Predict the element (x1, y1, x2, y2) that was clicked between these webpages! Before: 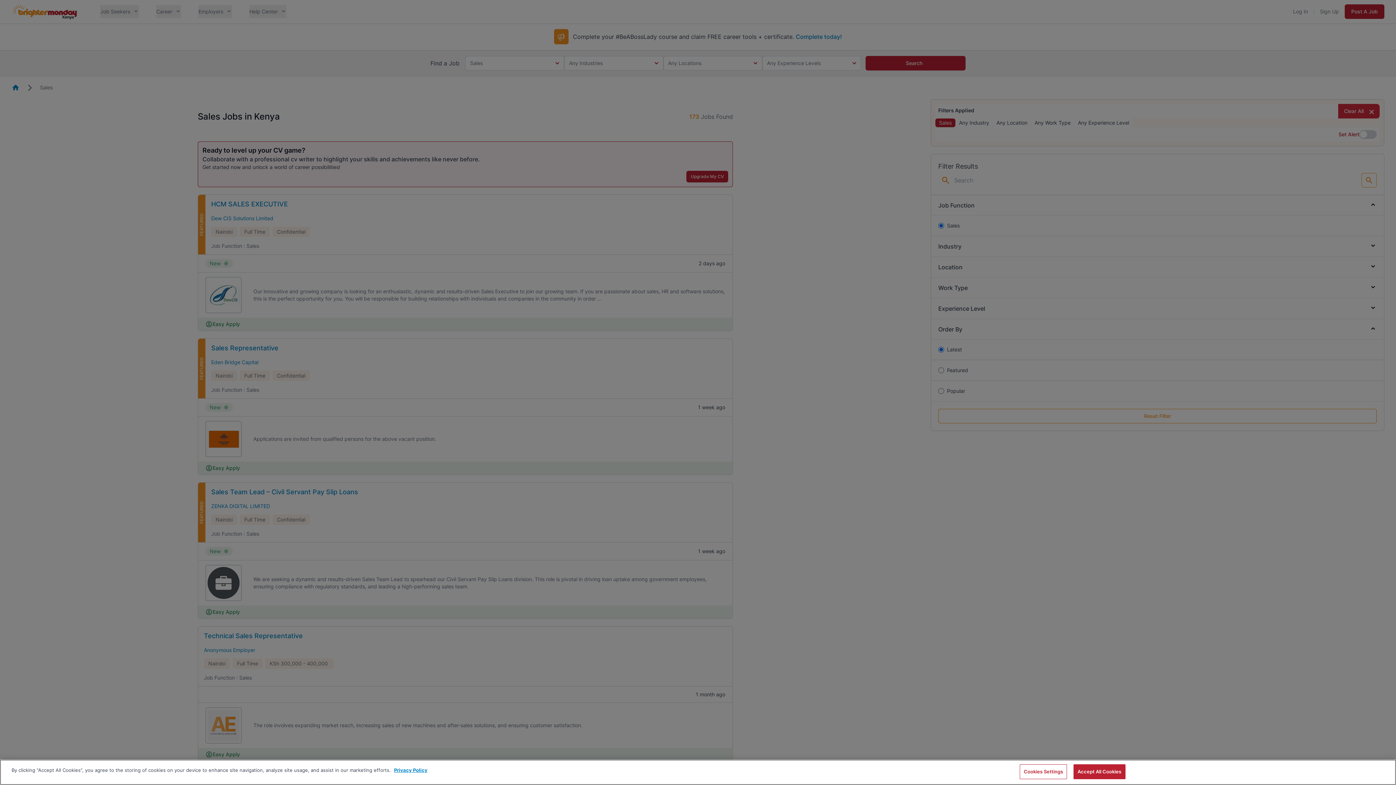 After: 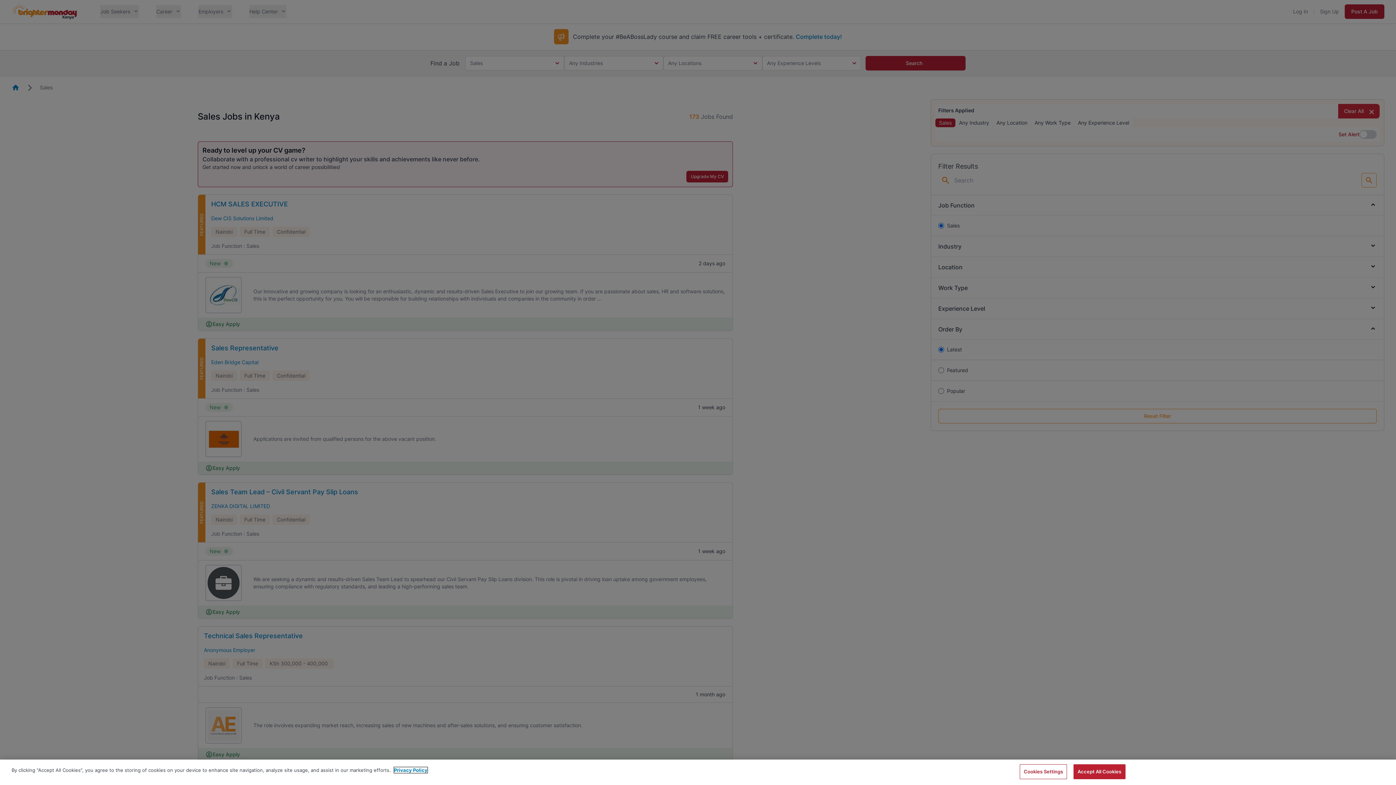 Action: bbox: (394, 767, 427, 773) label: More information about your privacy, opens in a new tab